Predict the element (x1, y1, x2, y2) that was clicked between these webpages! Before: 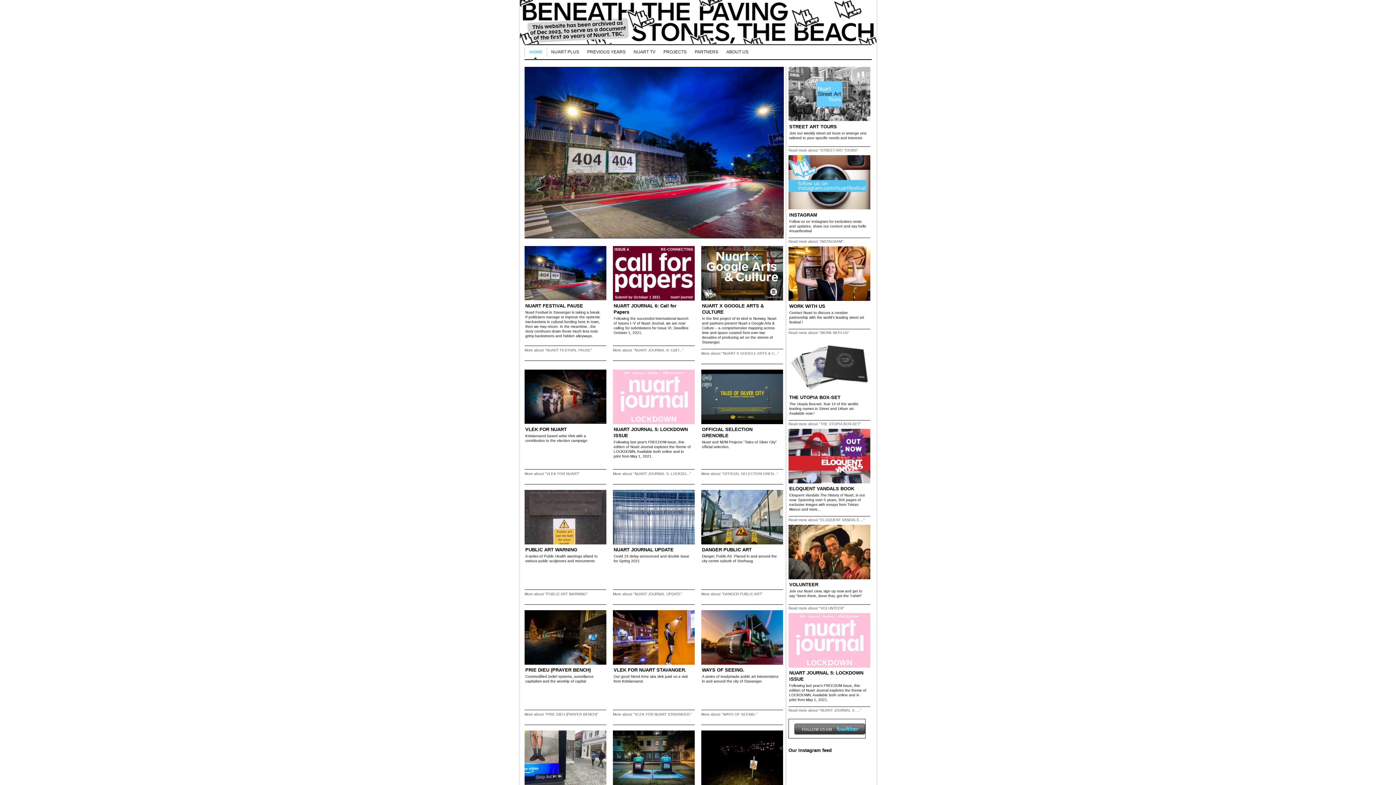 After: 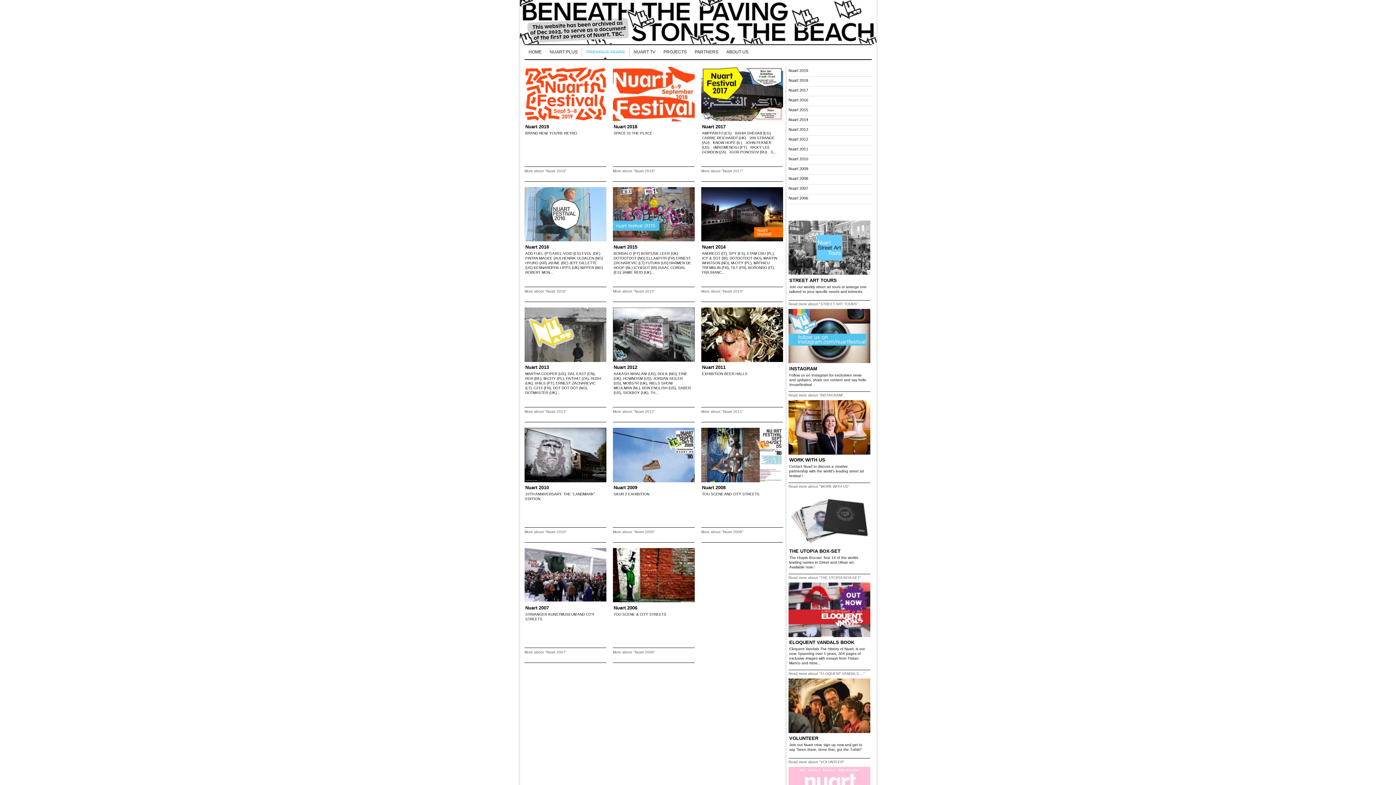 Action: bbox: (583, 47, 629, 57) label: PREVIOUS YEARS